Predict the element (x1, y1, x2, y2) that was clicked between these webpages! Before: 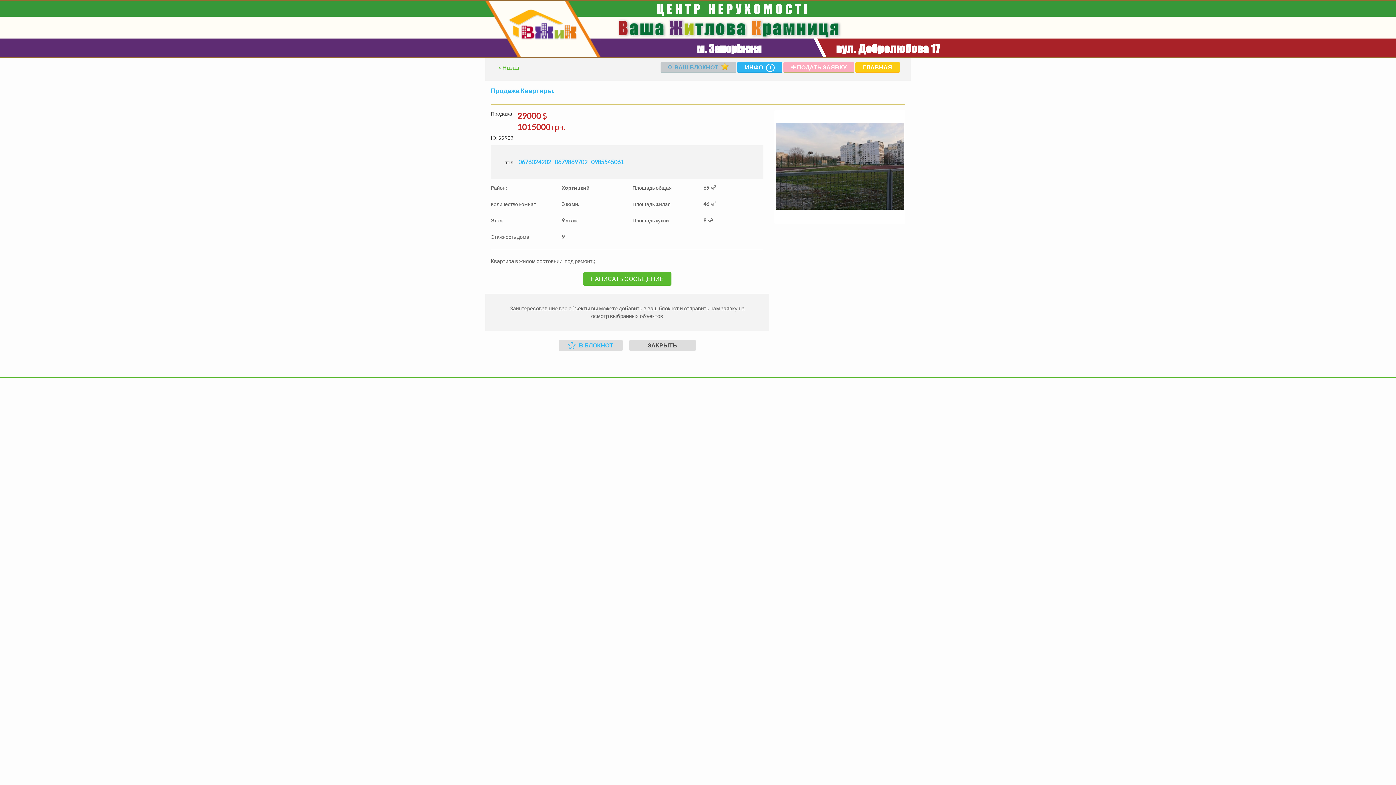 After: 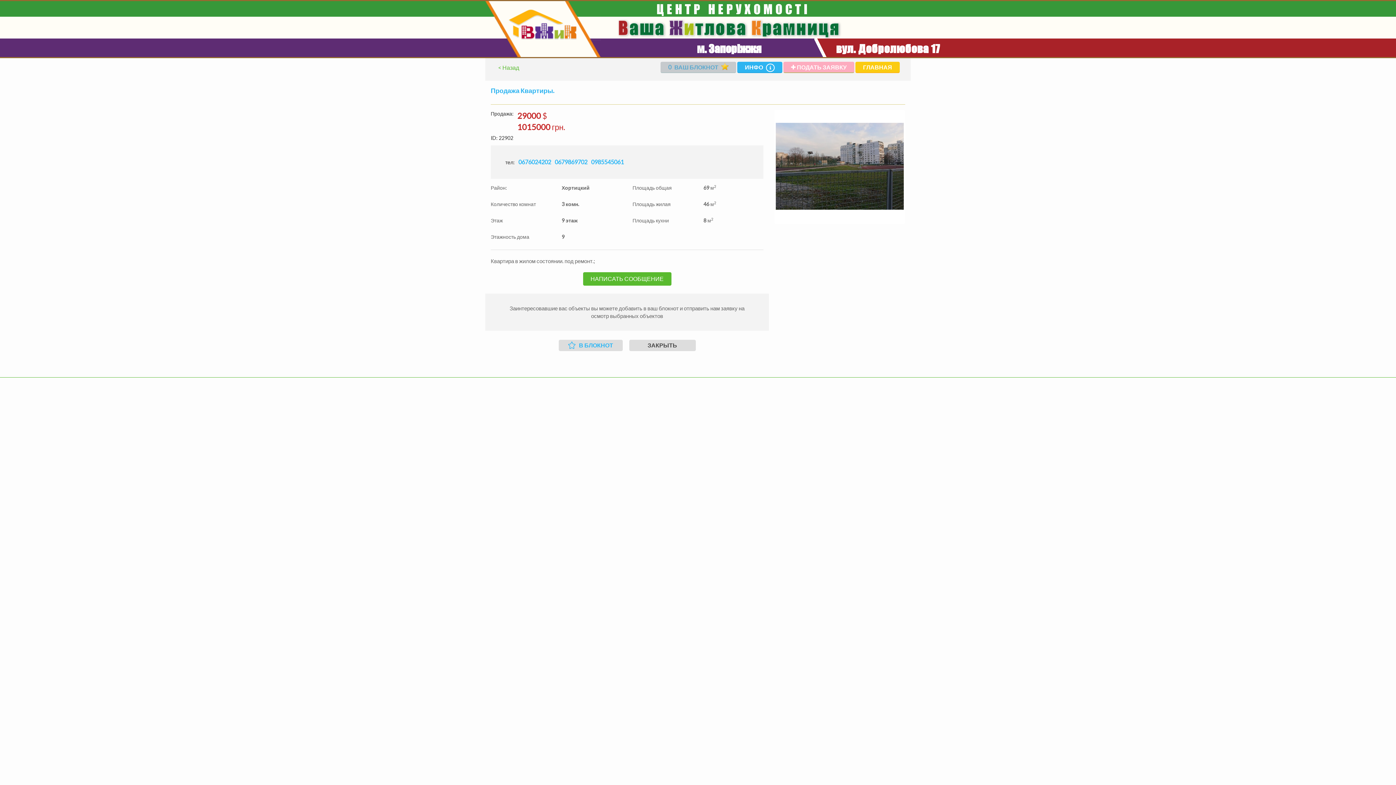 Action: label: 0676024202 bbox: (518, 158, 551, 165)